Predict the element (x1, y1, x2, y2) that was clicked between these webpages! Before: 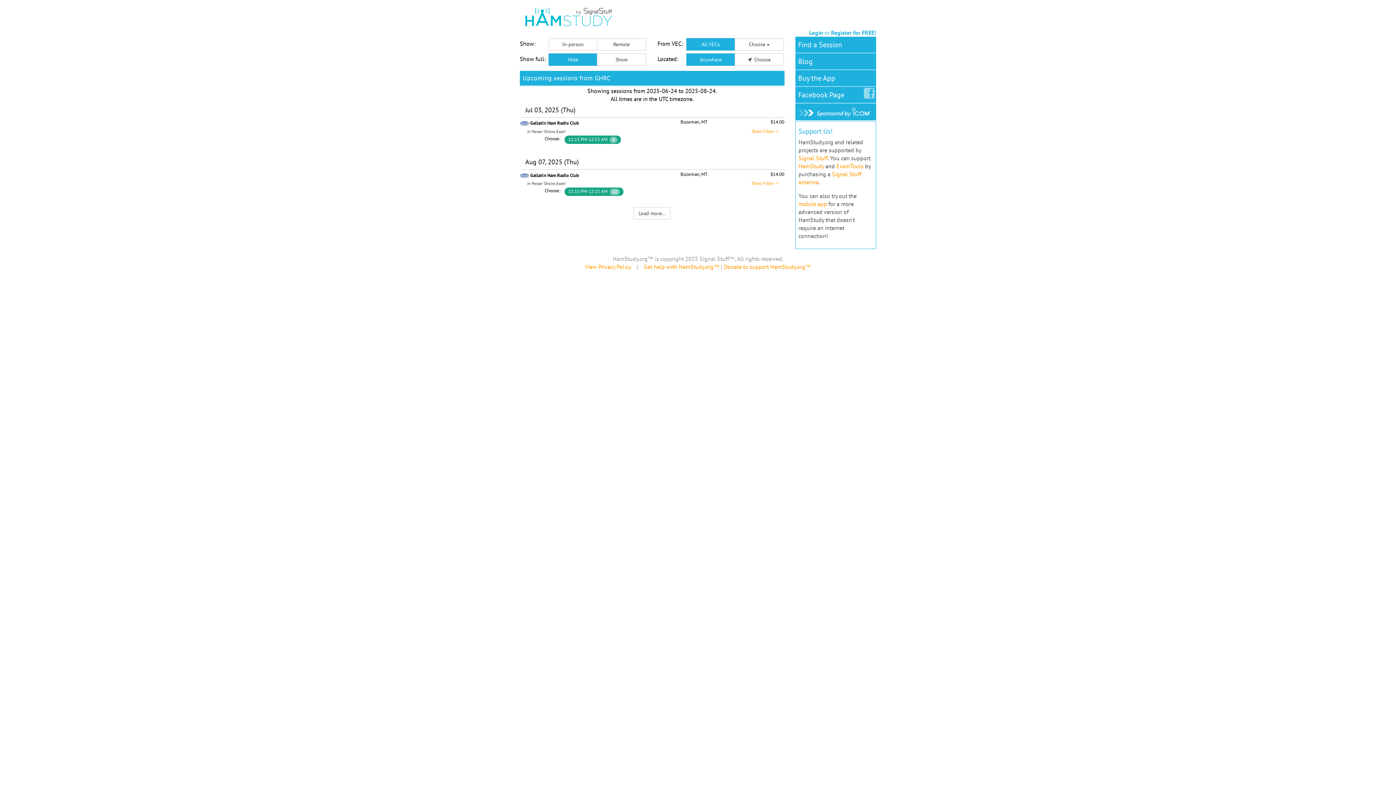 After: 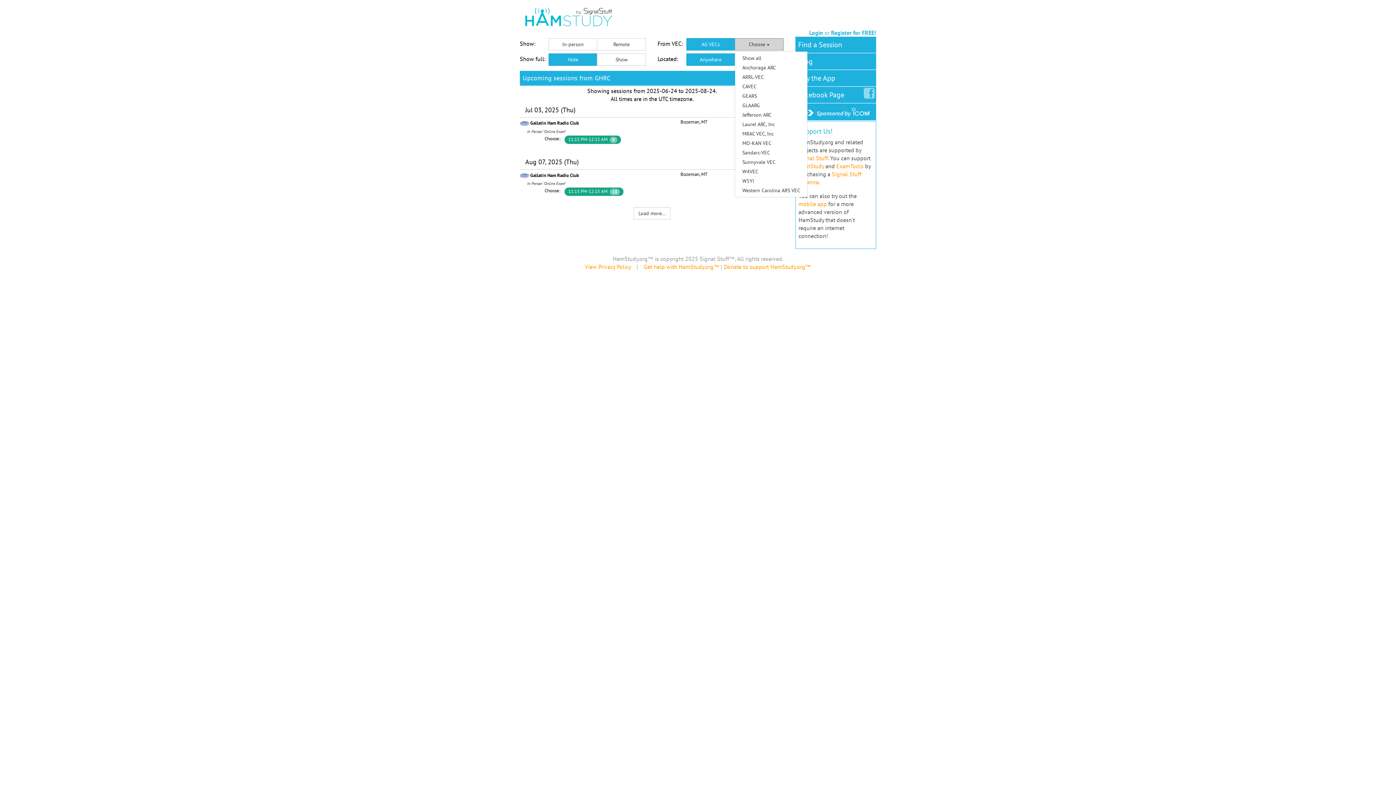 Action: bbox: (734, 38, 783, 50) label: Choose 